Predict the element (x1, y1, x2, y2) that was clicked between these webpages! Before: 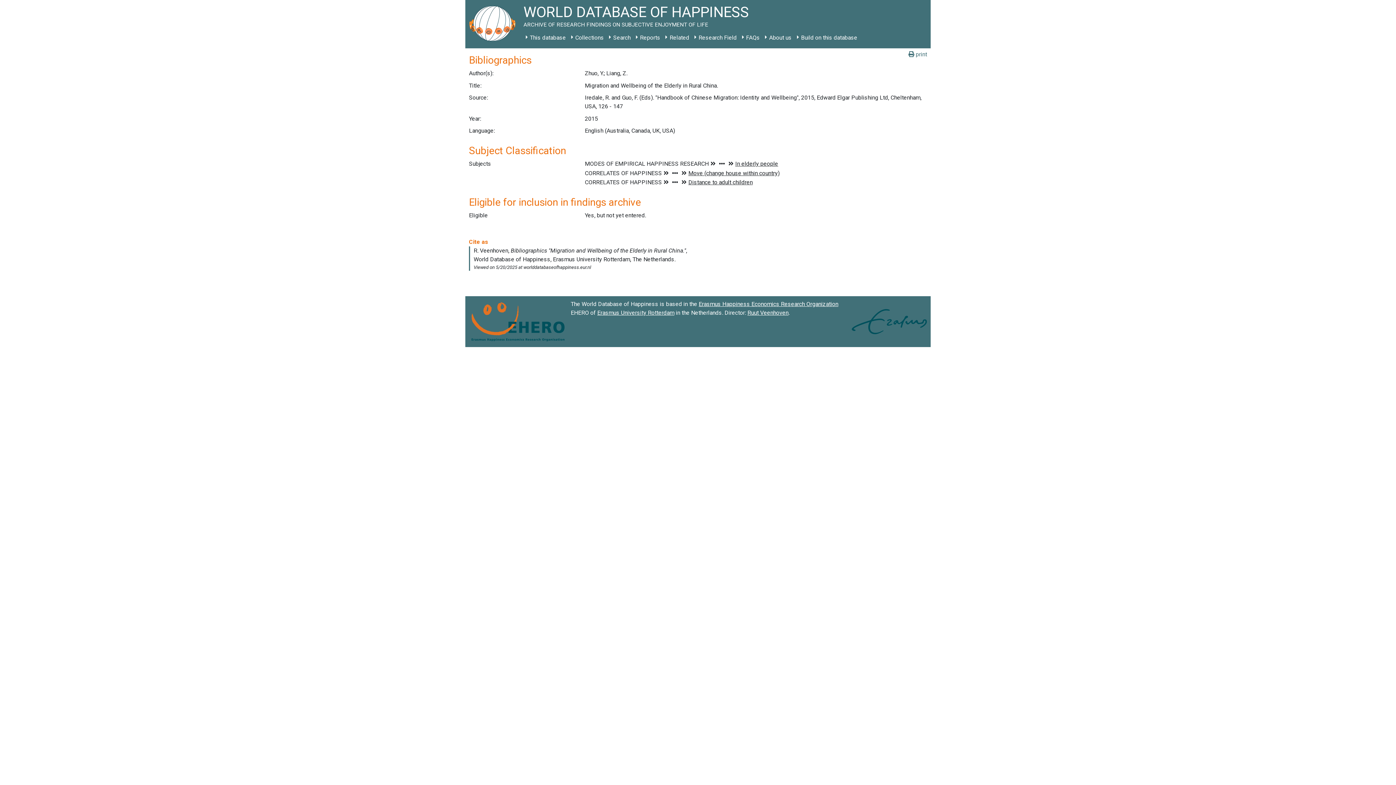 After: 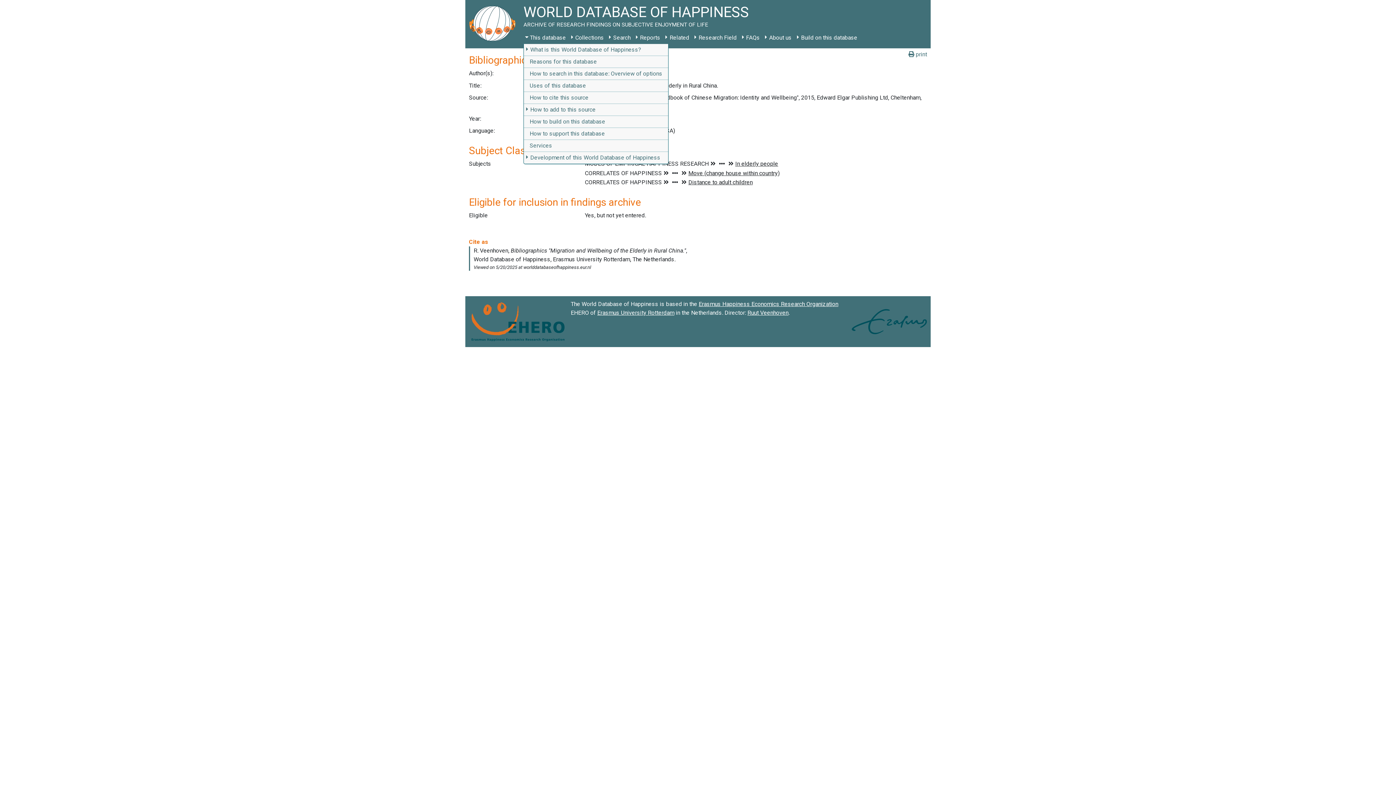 Action: label: This database bbox: (523, 31, 568, 44)